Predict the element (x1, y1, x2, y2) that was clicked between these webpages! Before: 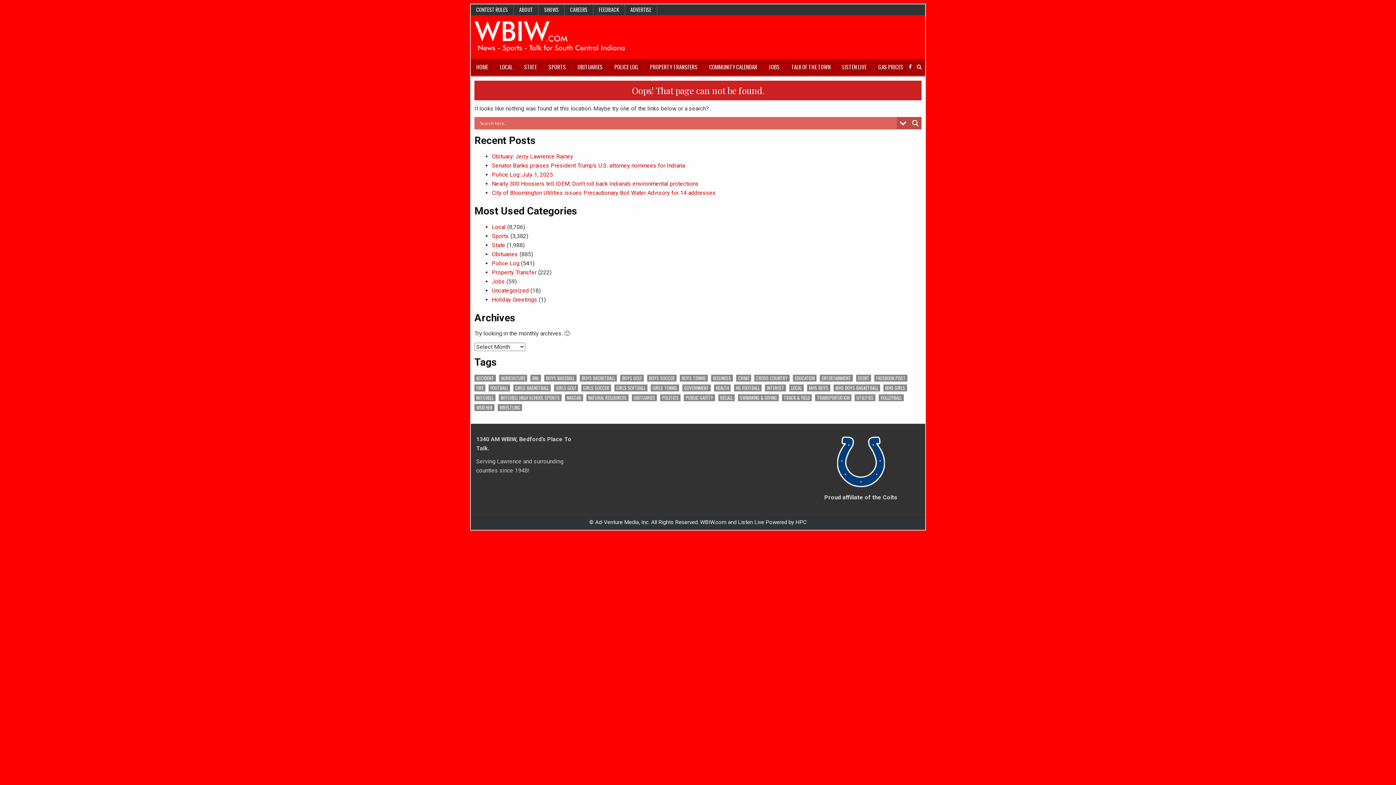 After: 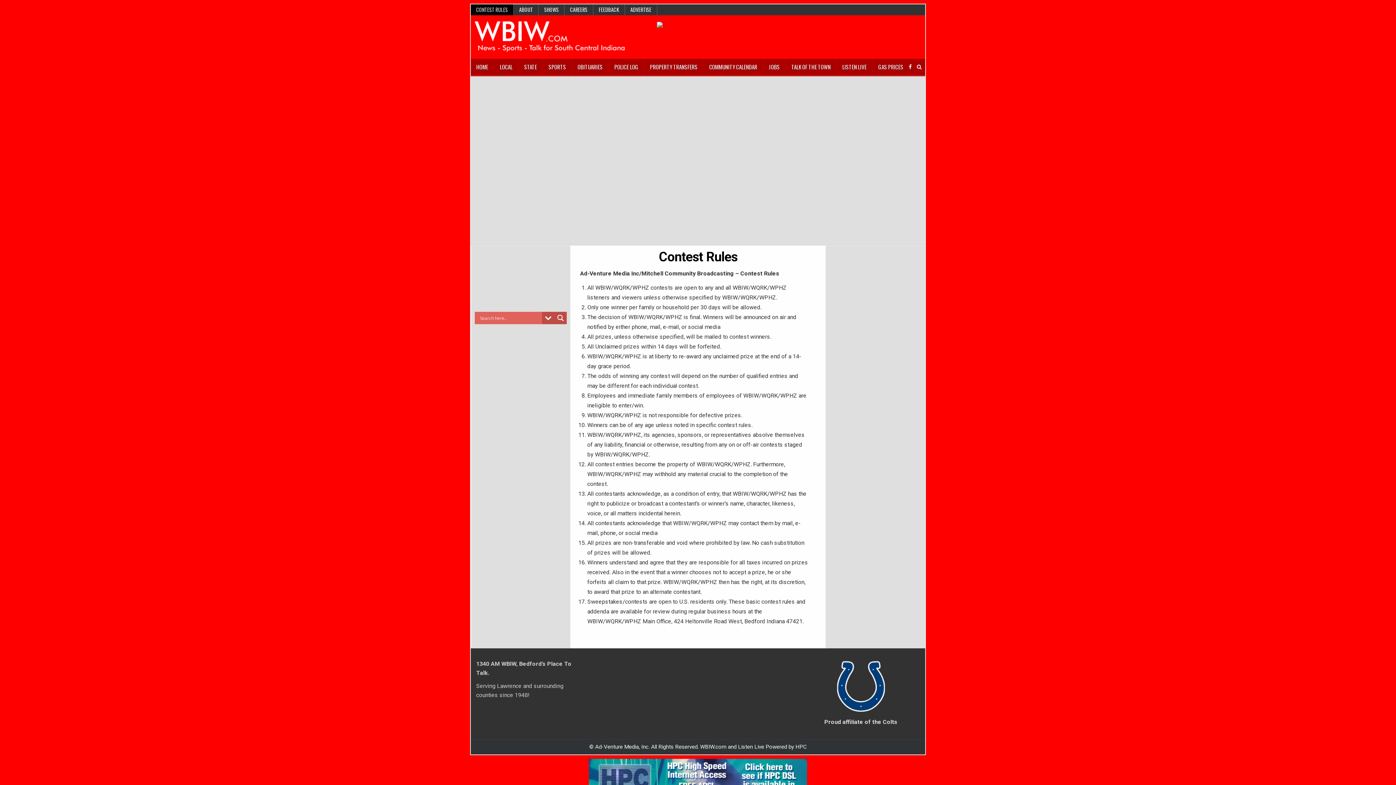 Action: bbox: (470, 4, 513, 15) label: CONTEST RULES